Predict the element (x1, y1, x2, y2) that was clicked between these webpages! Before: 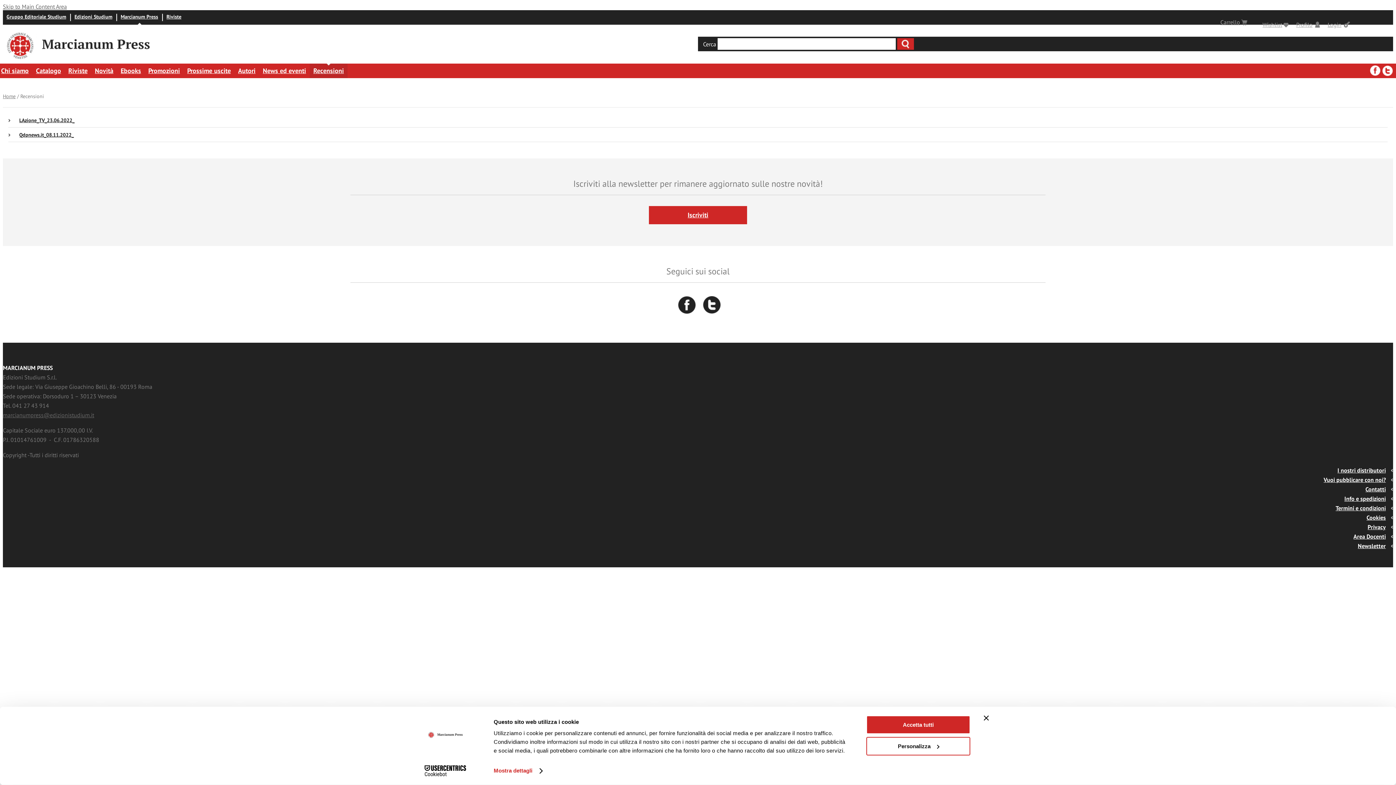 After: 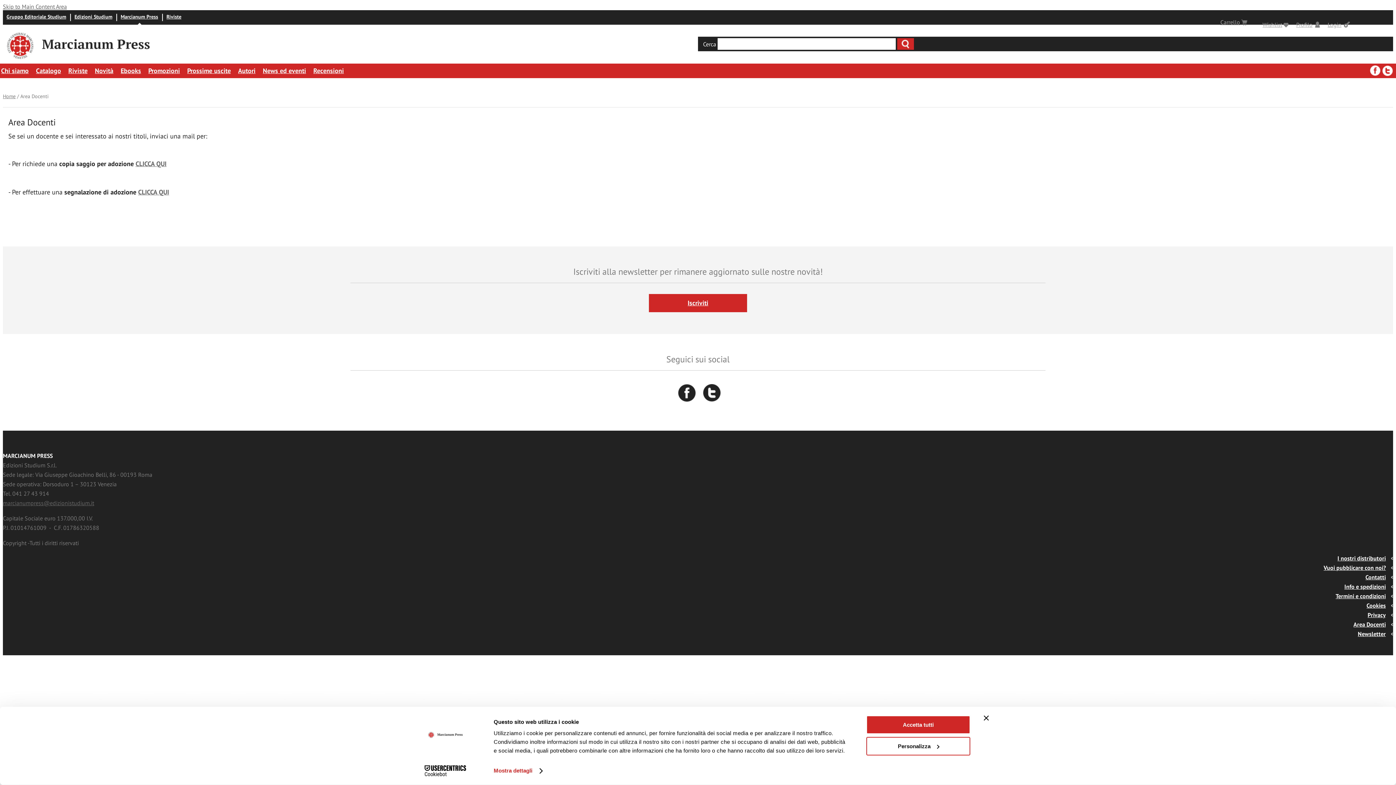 Action: label: Area Docenti bbox: (1353, 532, 1393, 540)